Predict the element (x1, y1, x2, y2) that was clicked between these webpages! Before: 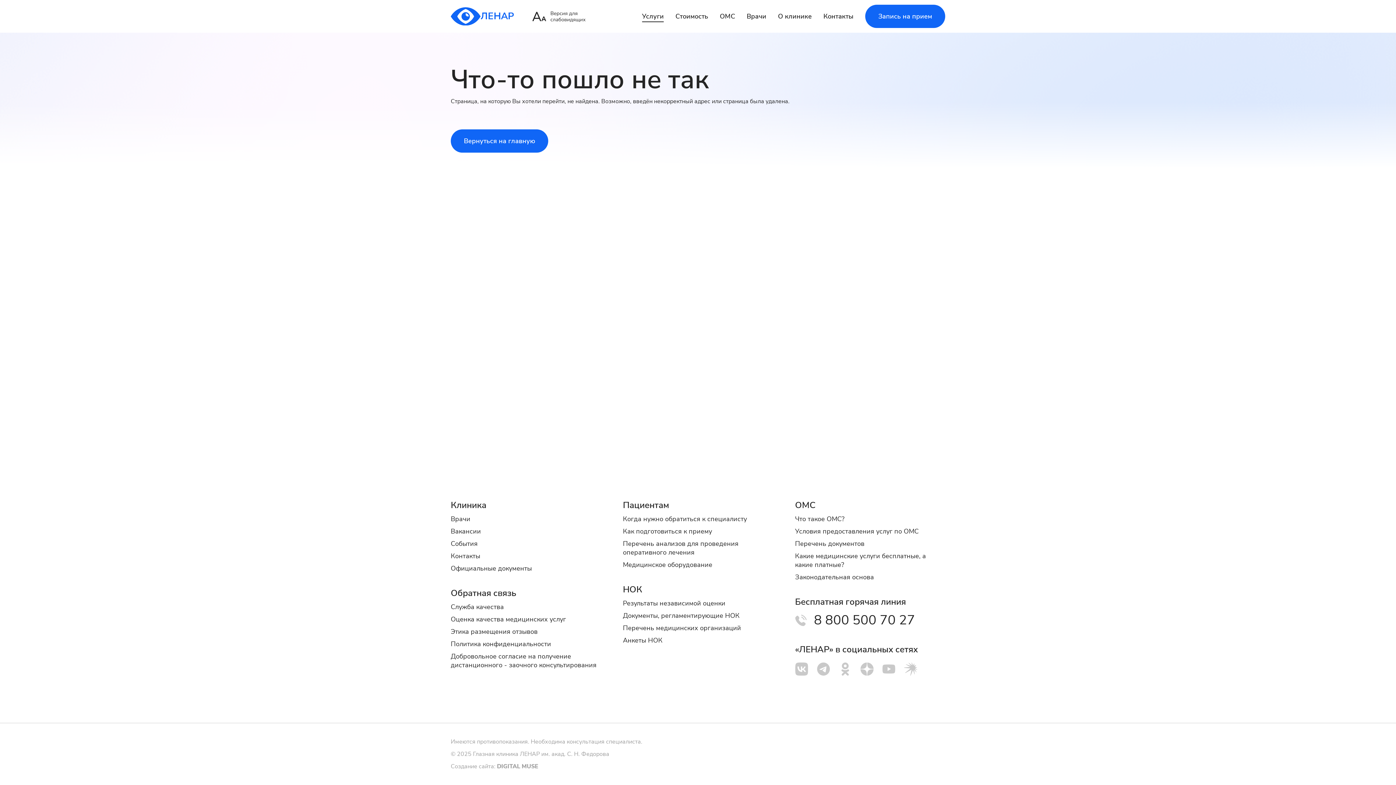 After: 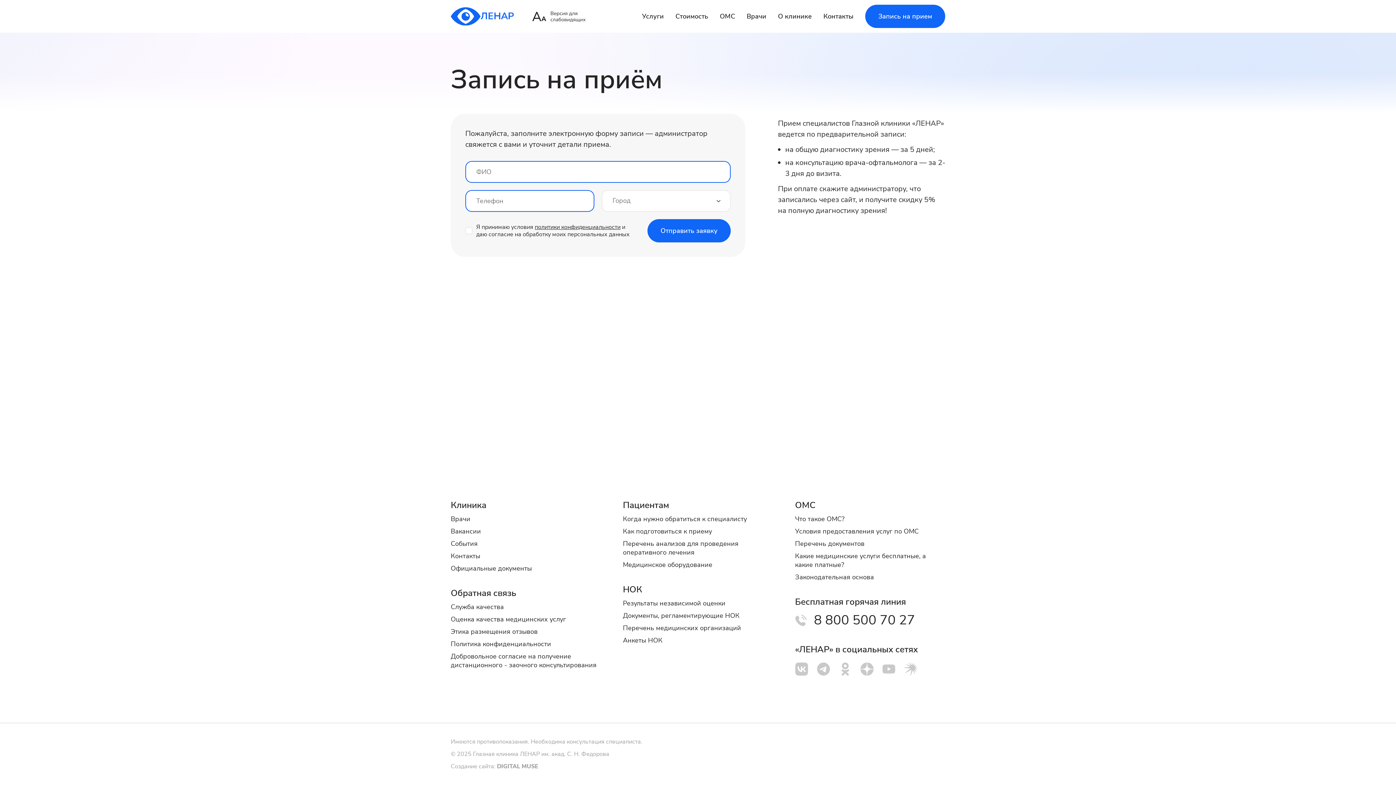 Action: bbox: (865, 4, 945, 28) label: Запись на прием